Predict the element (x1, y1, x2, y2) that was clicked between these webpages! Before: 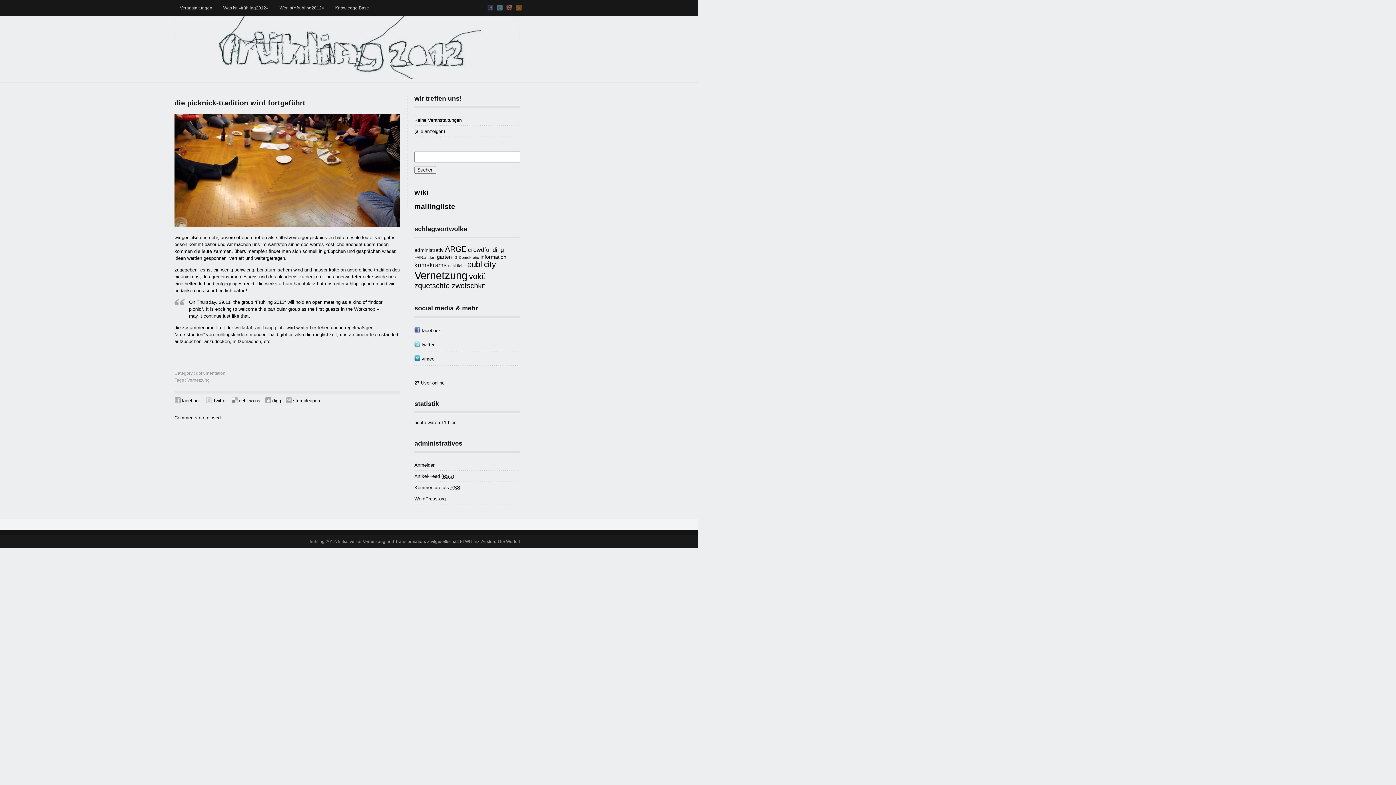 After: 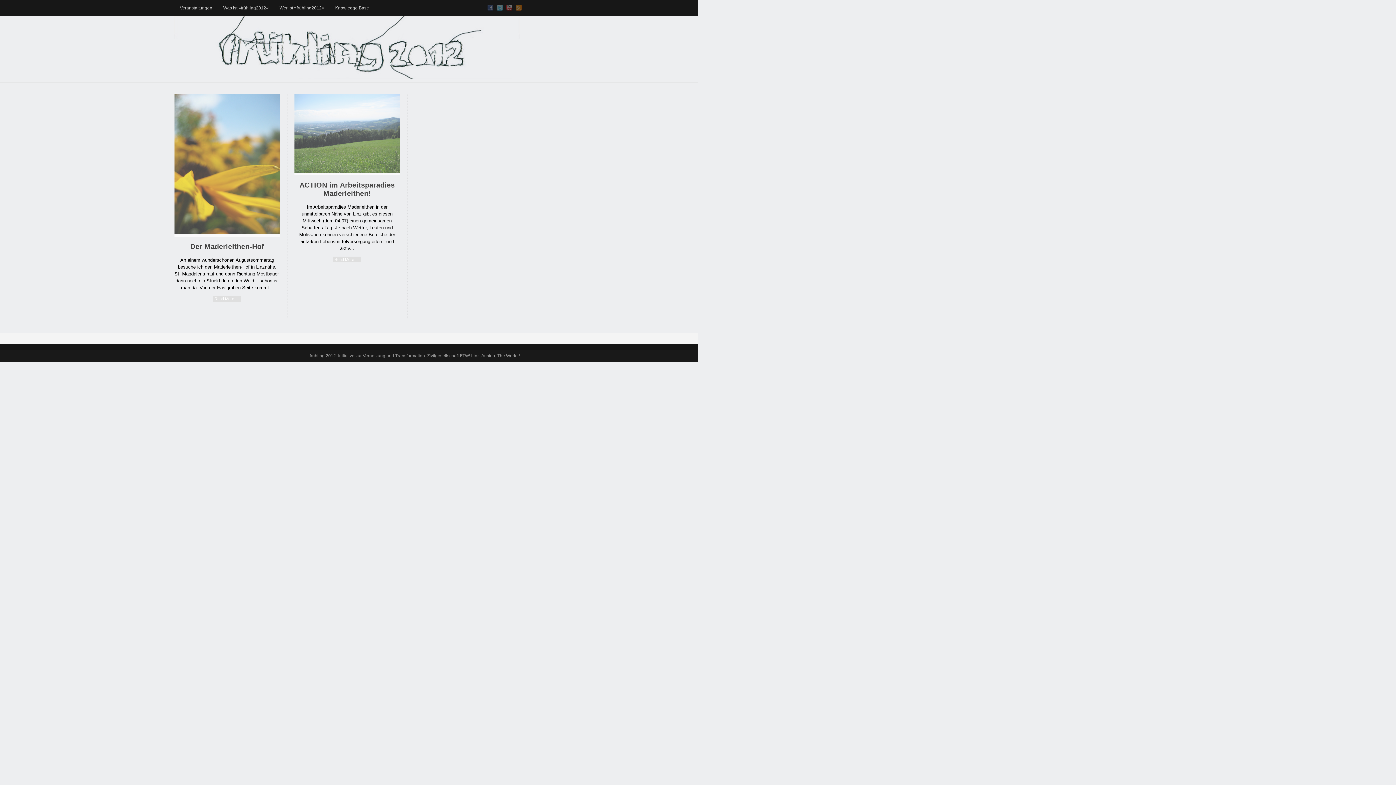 Action: label: garten bbox: (437, 254, 452, 260)